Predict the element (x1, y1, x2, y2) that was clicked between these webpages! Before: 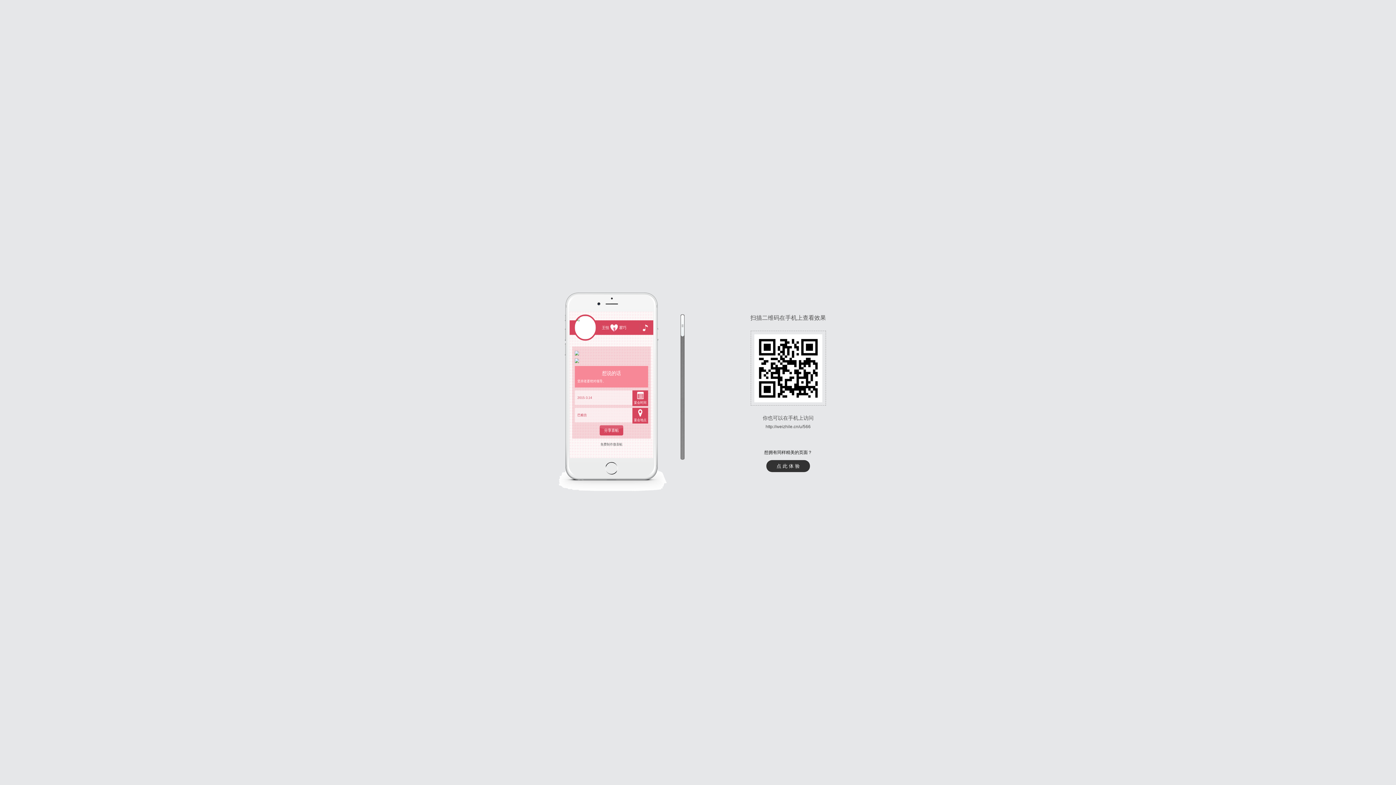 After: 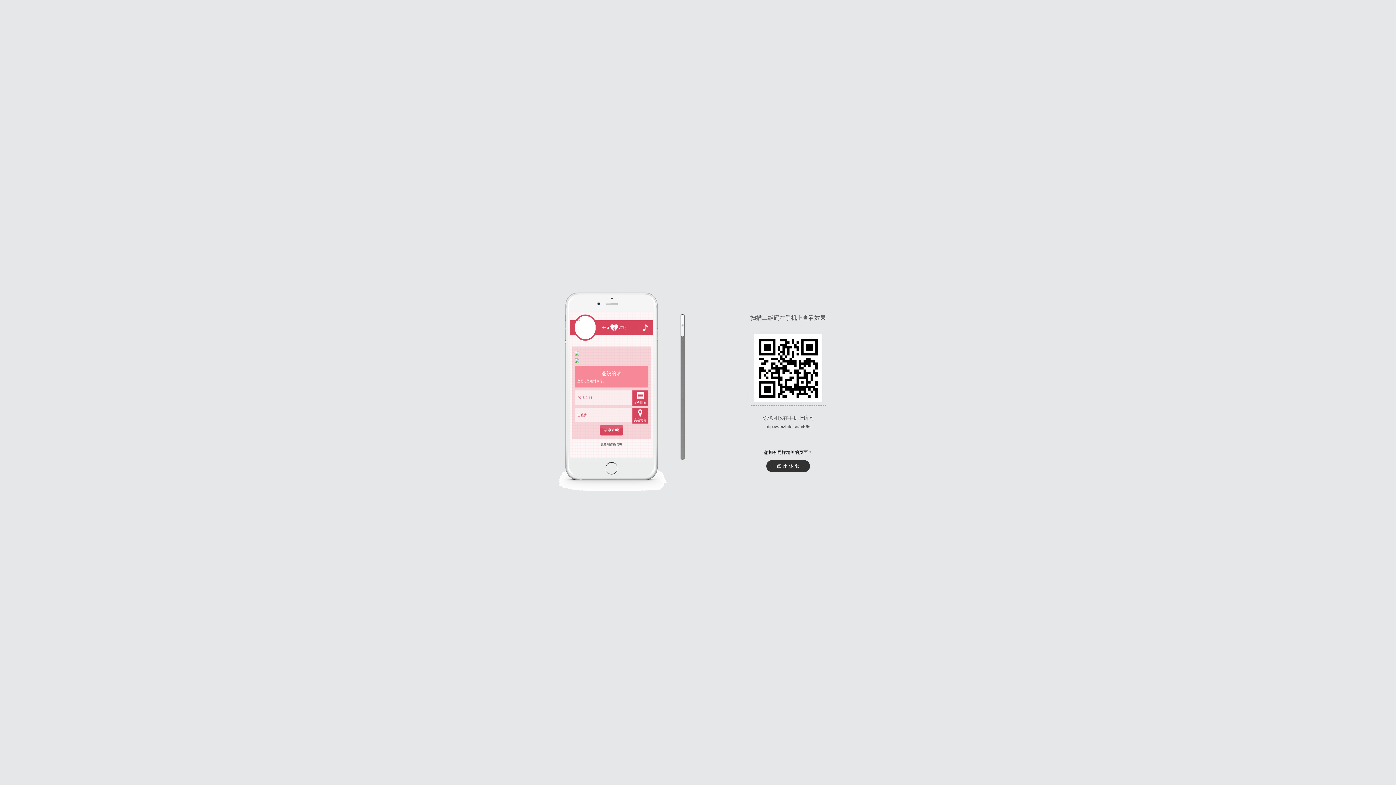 Action: label: http://weizhile.cn/u/566 bbox: (765, 424, 810, 429)